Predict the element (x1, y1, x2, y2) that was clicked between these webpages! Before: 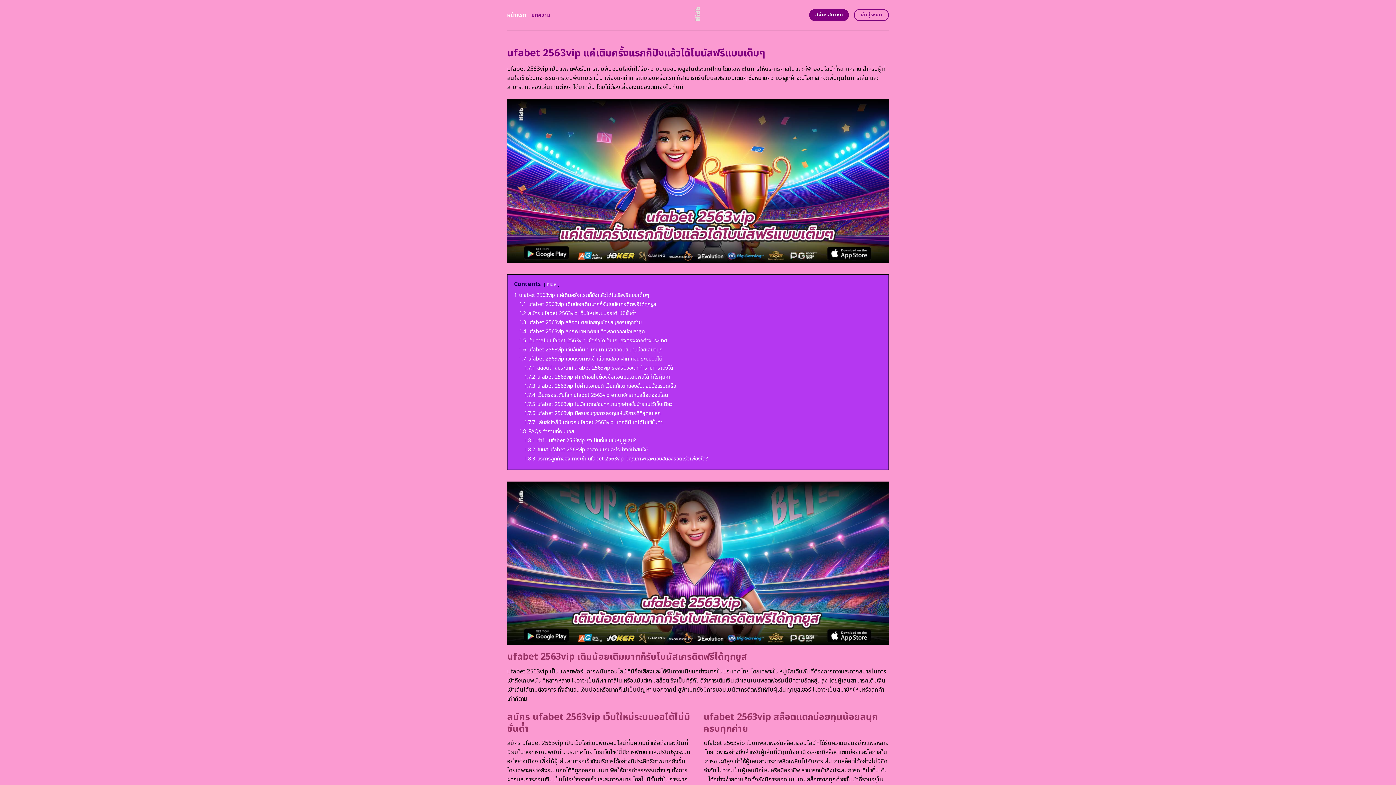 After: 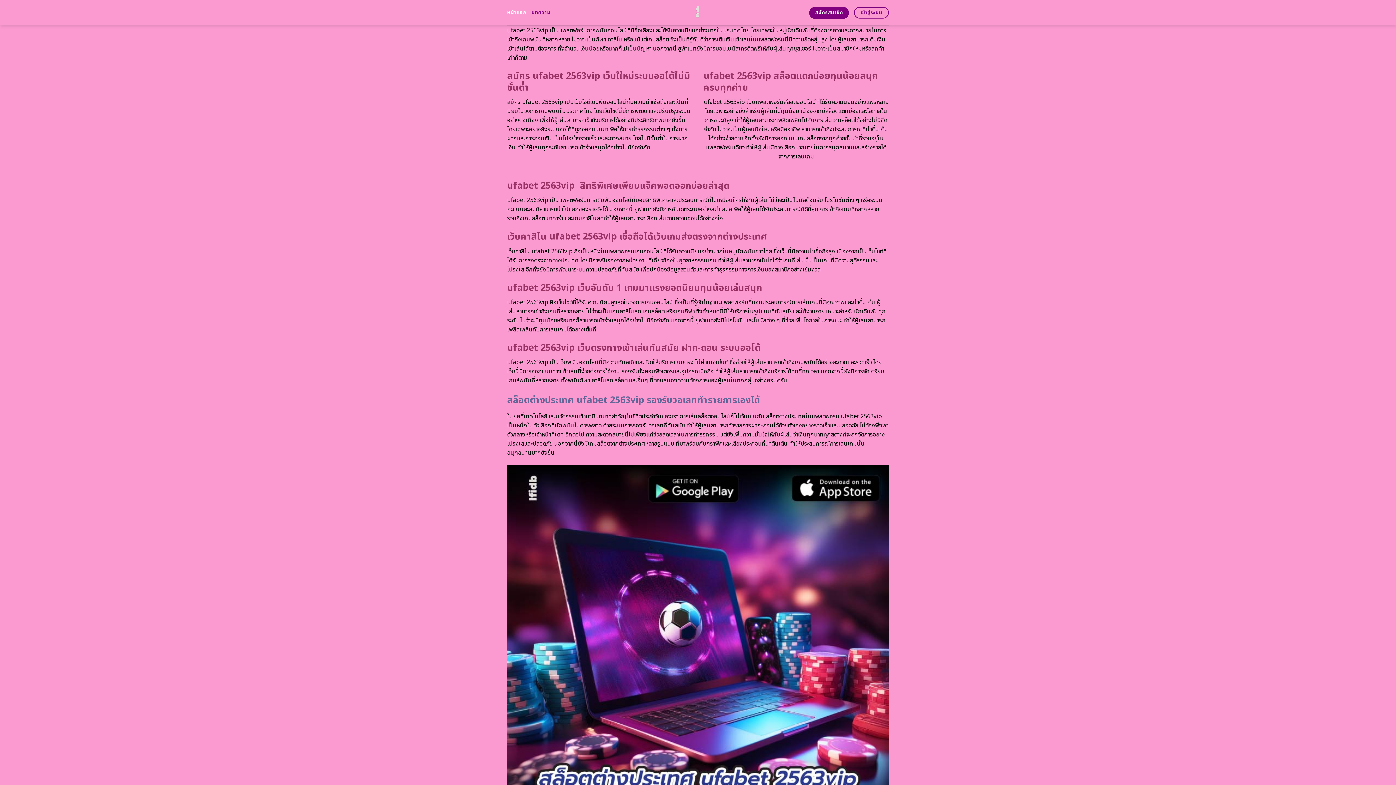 Action: label: 1.1 ufabet 2563vip เติมน้อยเติมมากก็รับโบนัสเครดิตฟรีได้ทุกยูส bbox: (519, 300, 656, 308)